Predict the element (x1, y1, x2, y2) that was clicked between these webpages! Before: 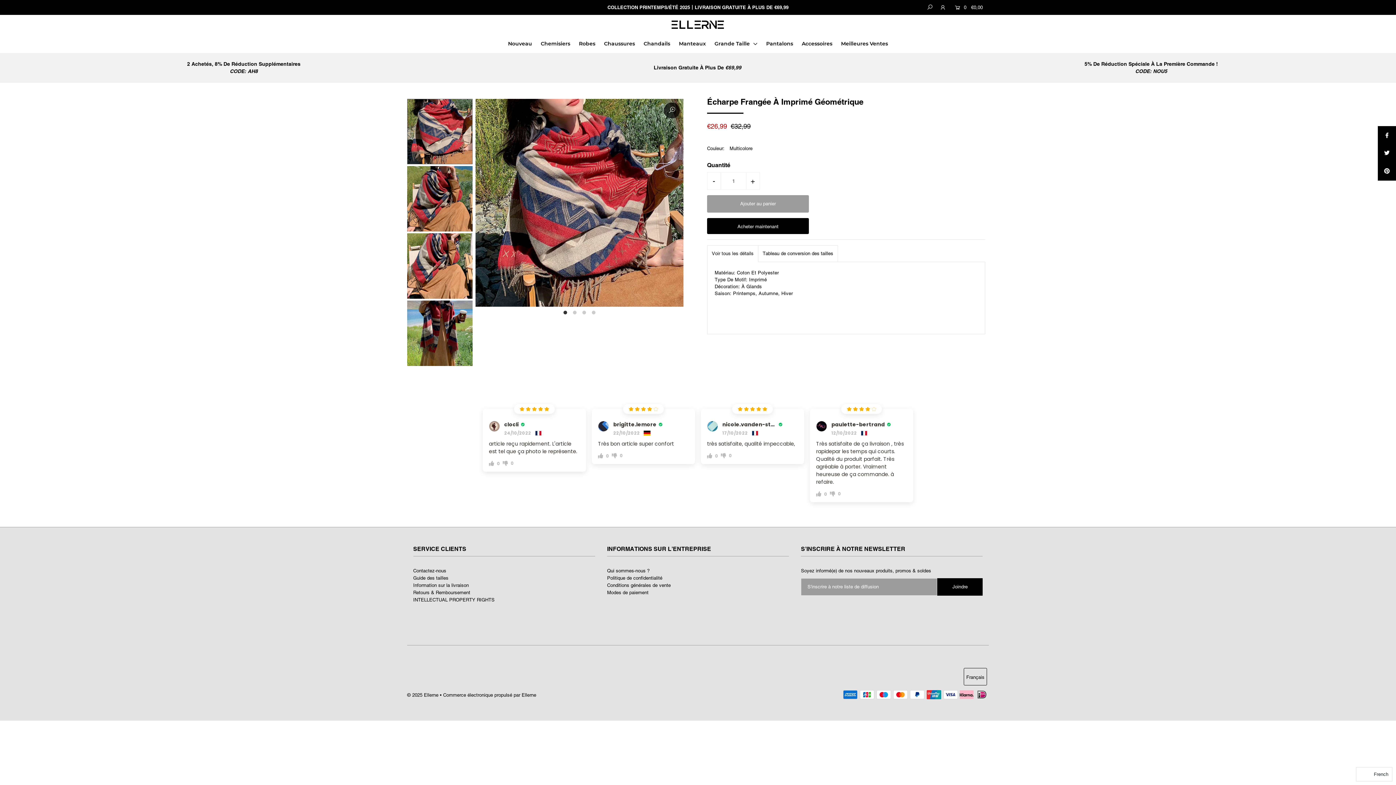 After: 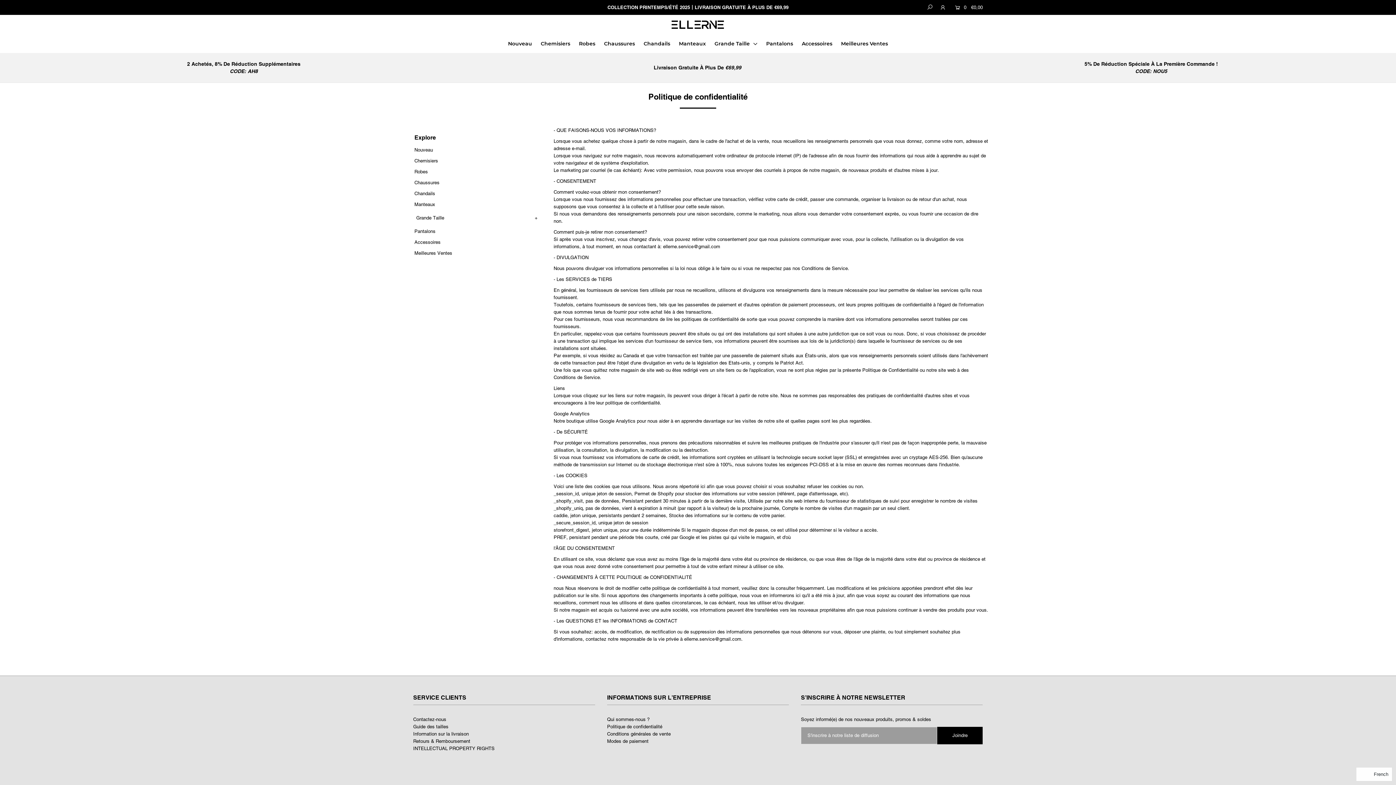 Action: label: Politique de confidentialité bbox: (607, 575, 662, 580)